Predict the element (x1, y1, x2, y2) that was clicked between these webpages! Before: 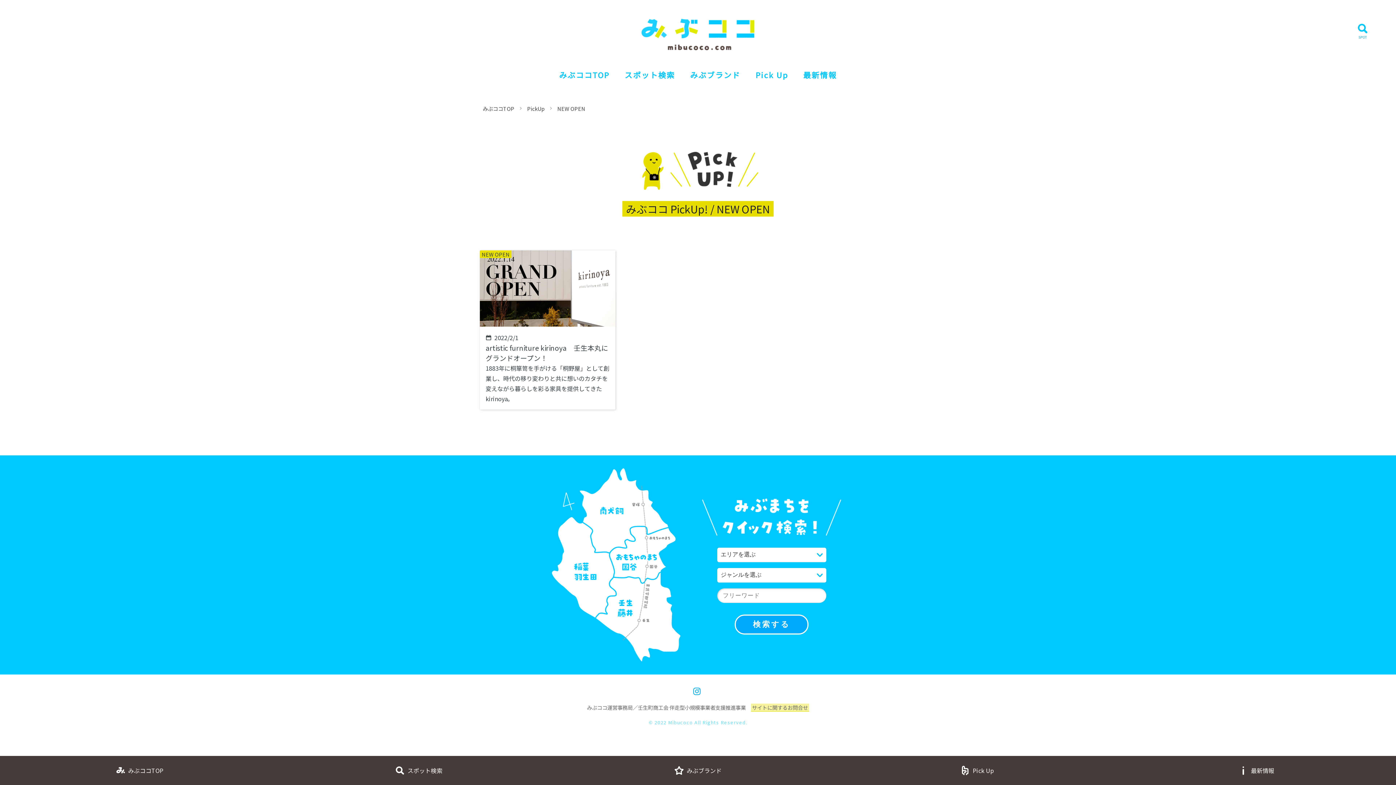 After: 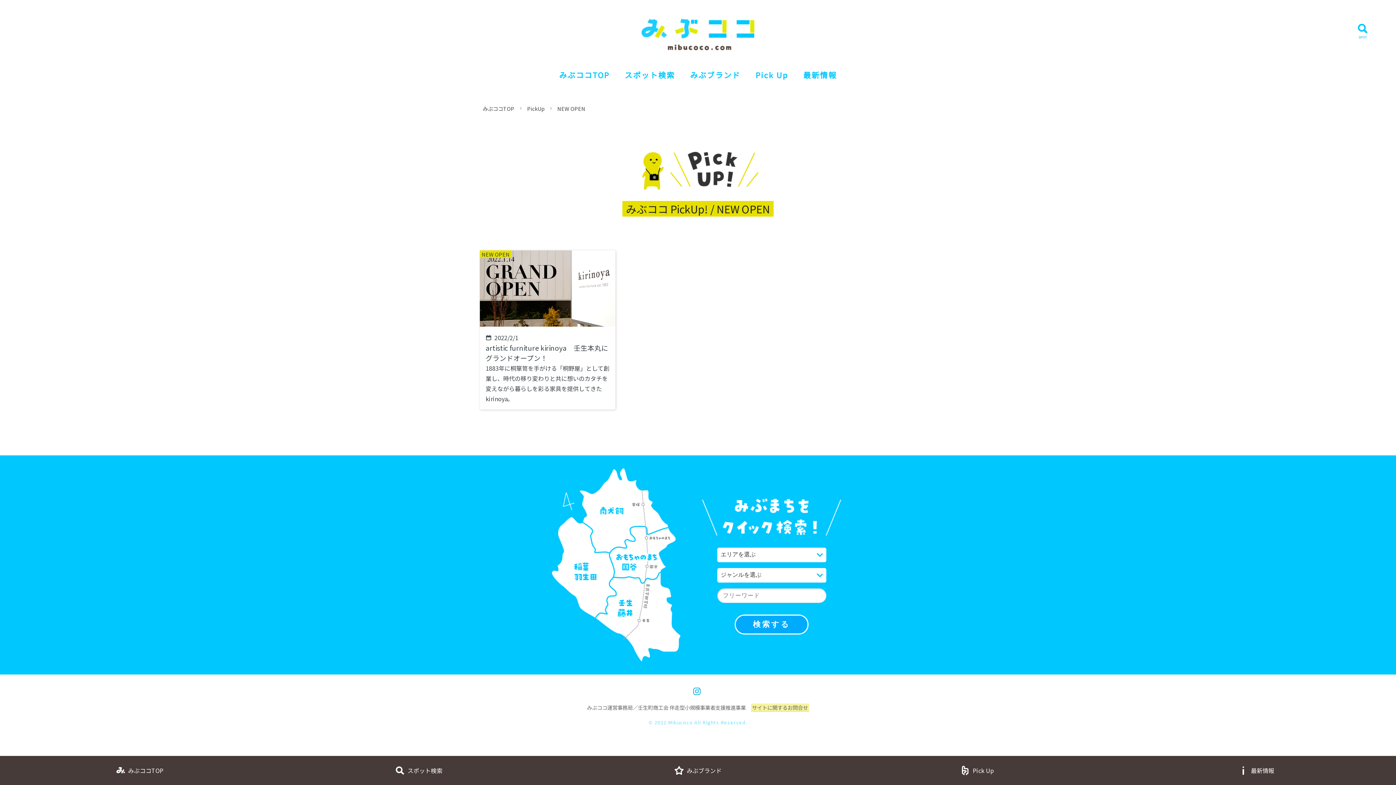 Action: label: NEW OPEN bbox: (557, 104, 585, 112)